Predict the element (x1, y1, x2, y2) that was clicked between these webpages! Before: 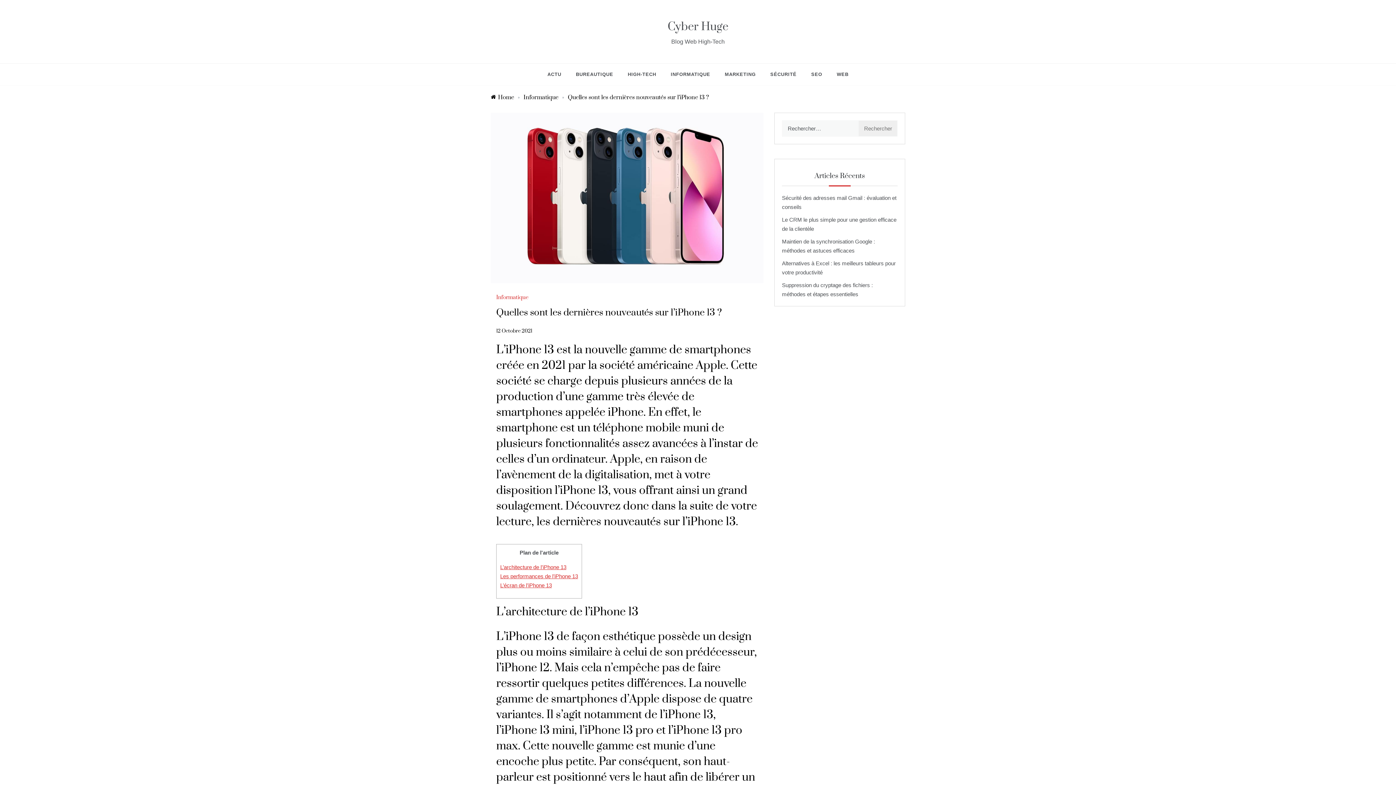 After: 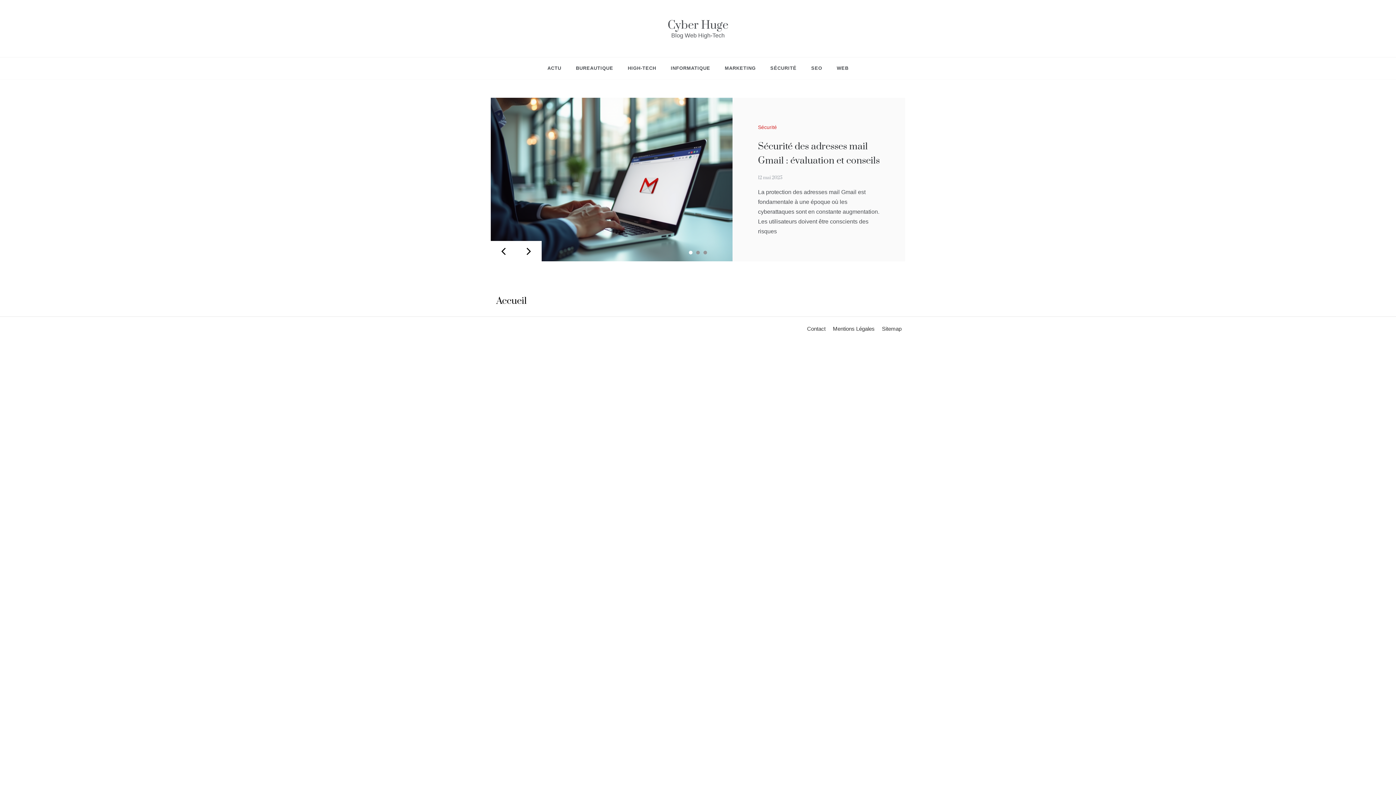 Action: label: ACTU bbox: (547, 63, 568, 85)